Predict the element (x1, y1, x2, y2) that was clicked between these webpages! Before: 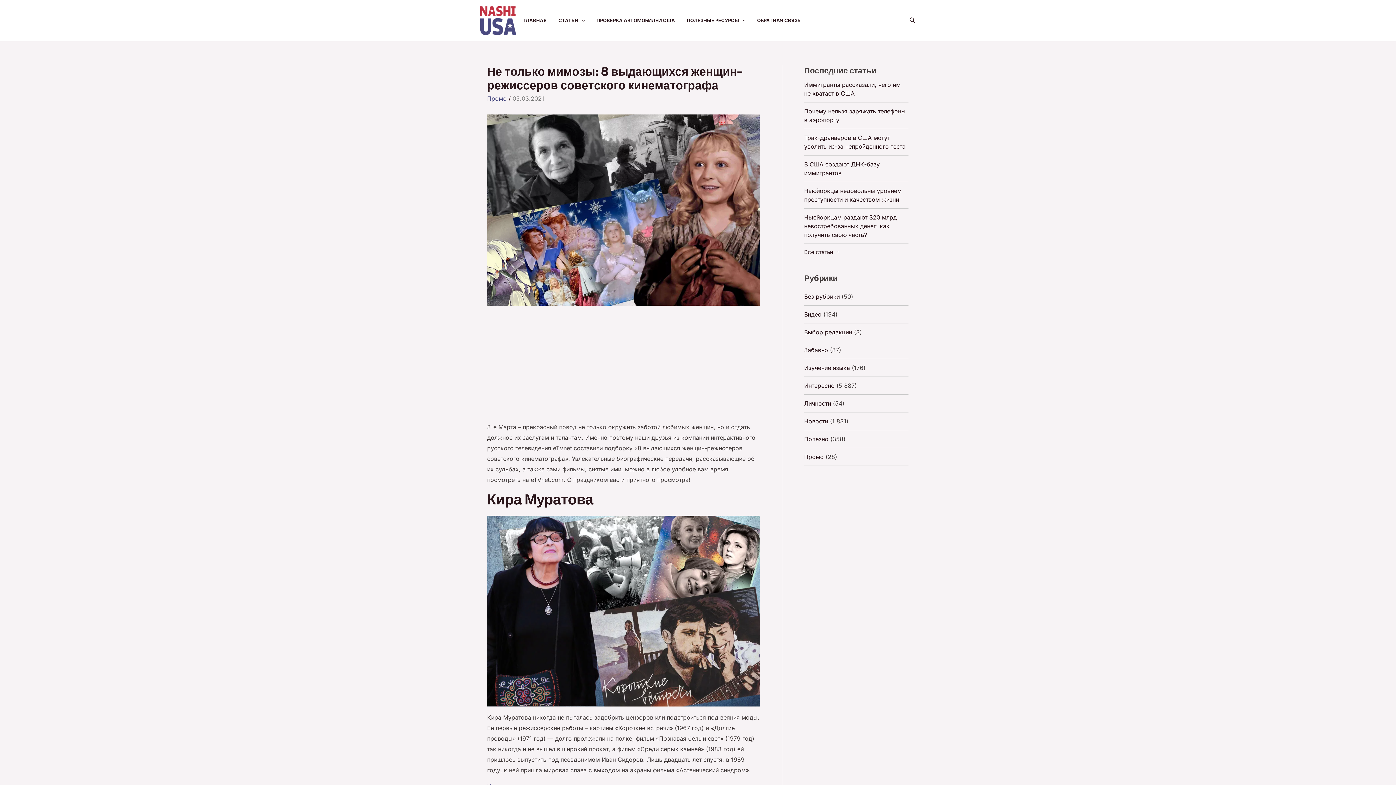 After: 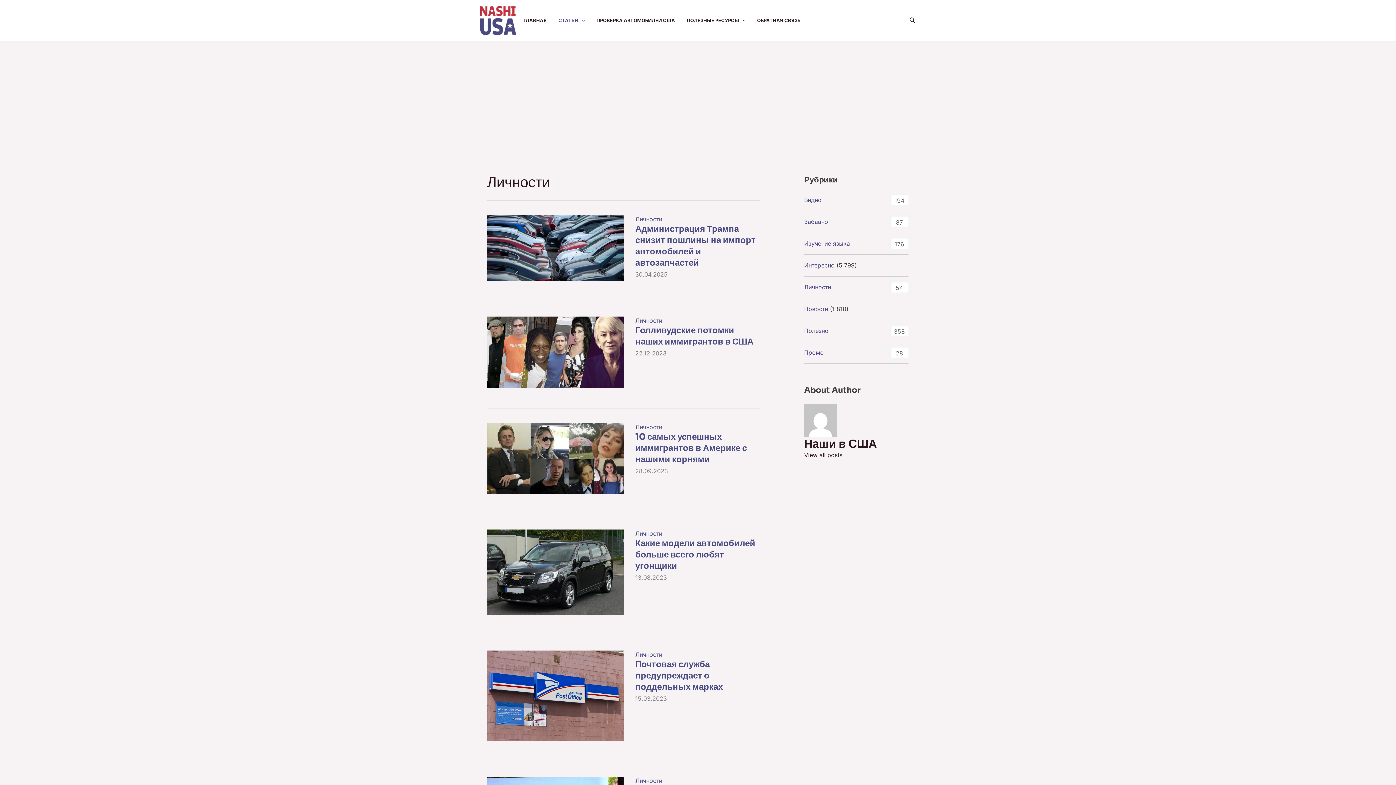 Action: label: Личности bbox: (804, 400, 831, 407)